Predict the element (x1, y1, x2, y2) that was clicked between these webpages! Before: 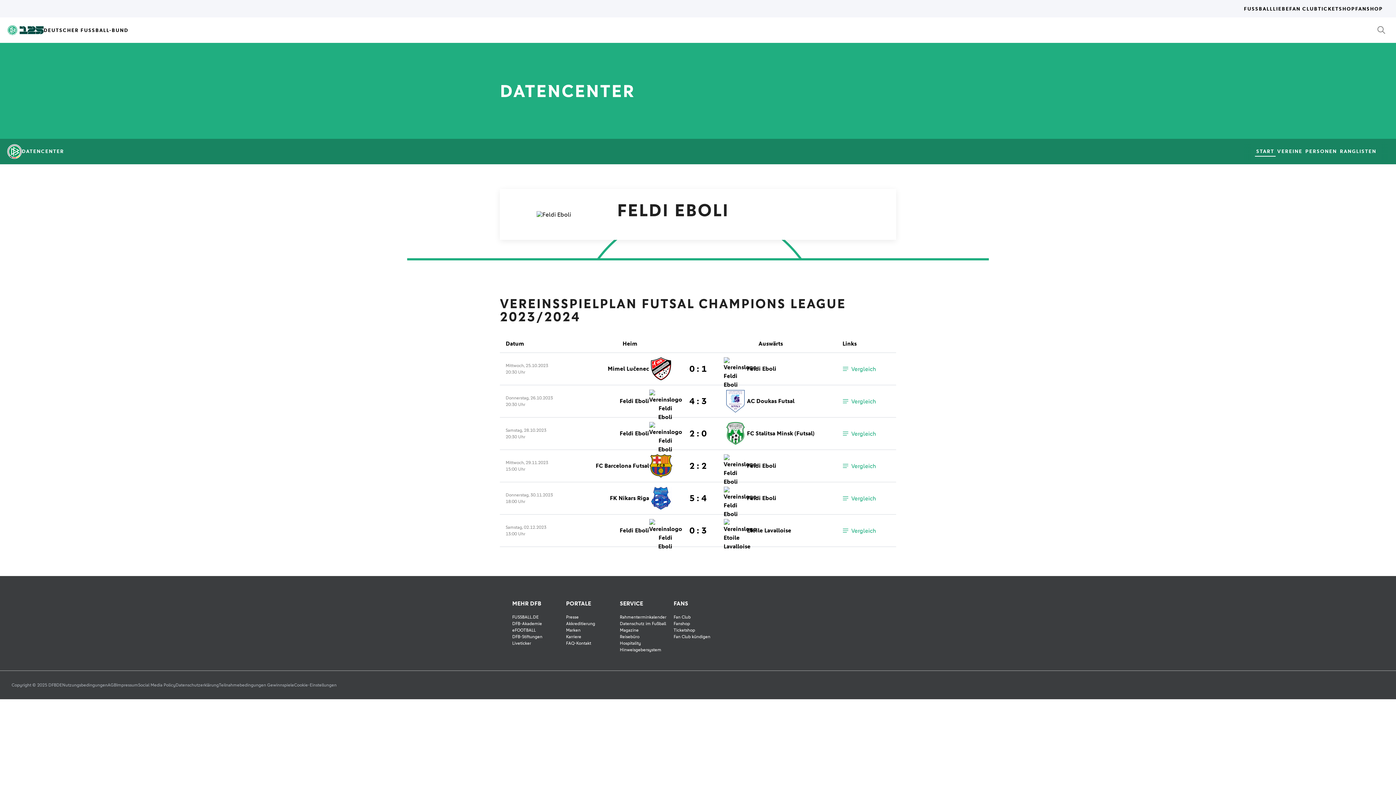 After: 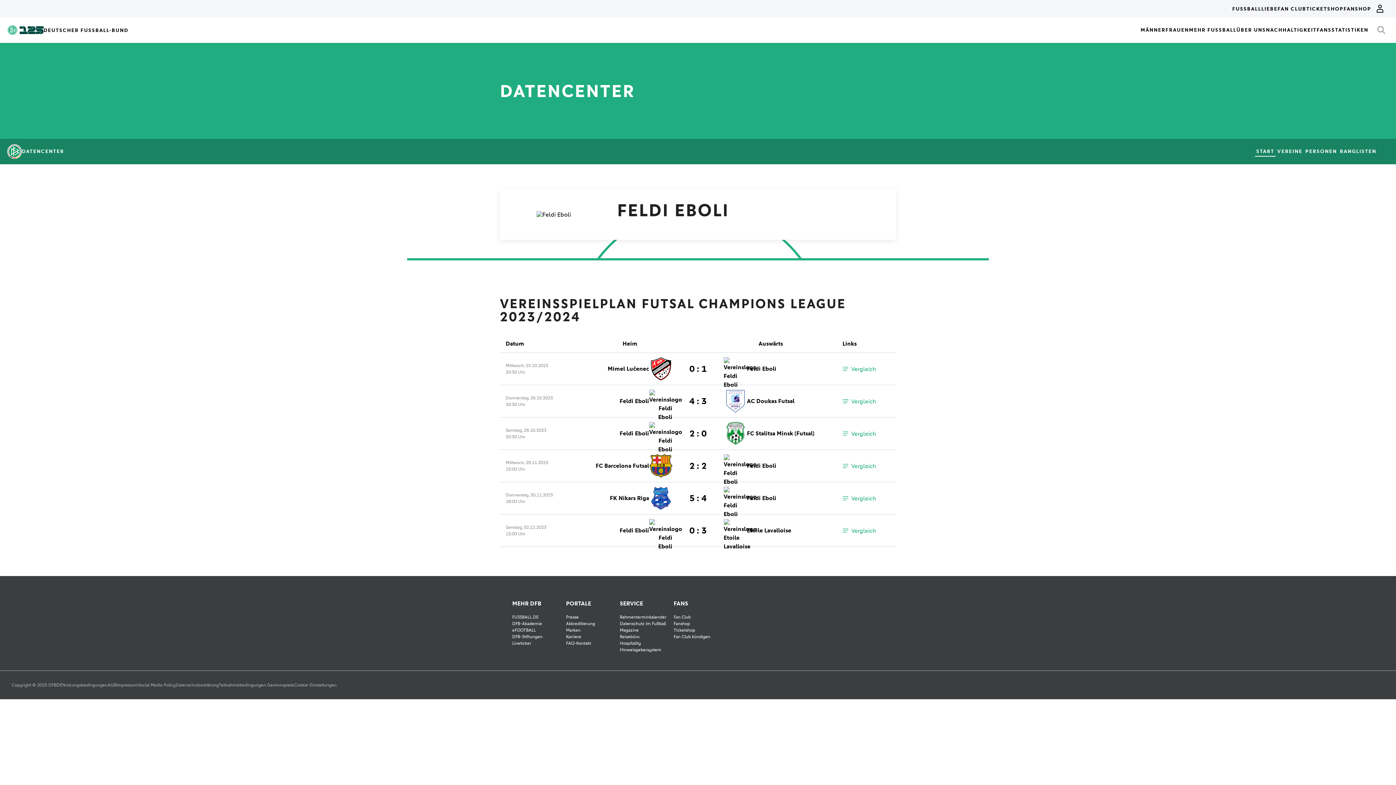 Action: label: Feldi Eboli bbox: (619, 397, 649, 405)